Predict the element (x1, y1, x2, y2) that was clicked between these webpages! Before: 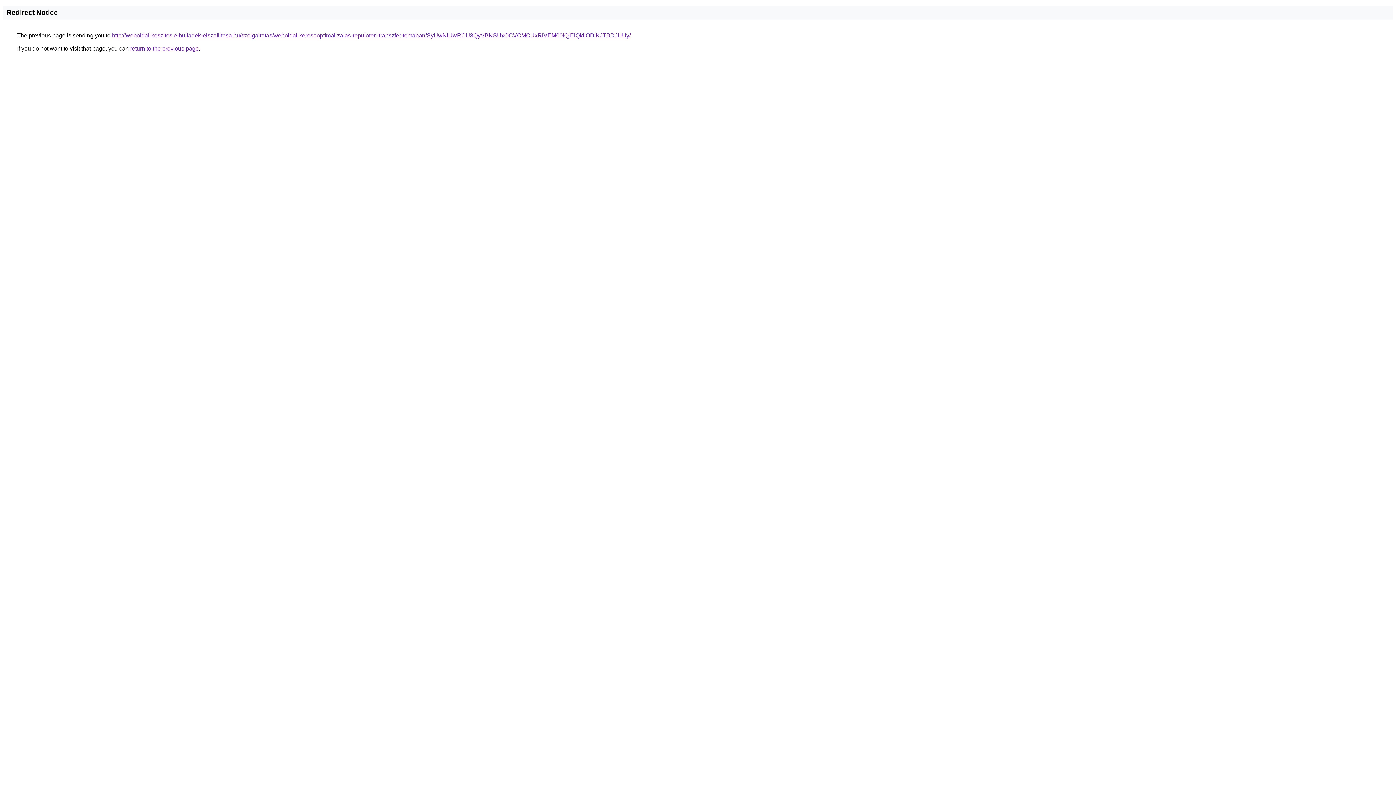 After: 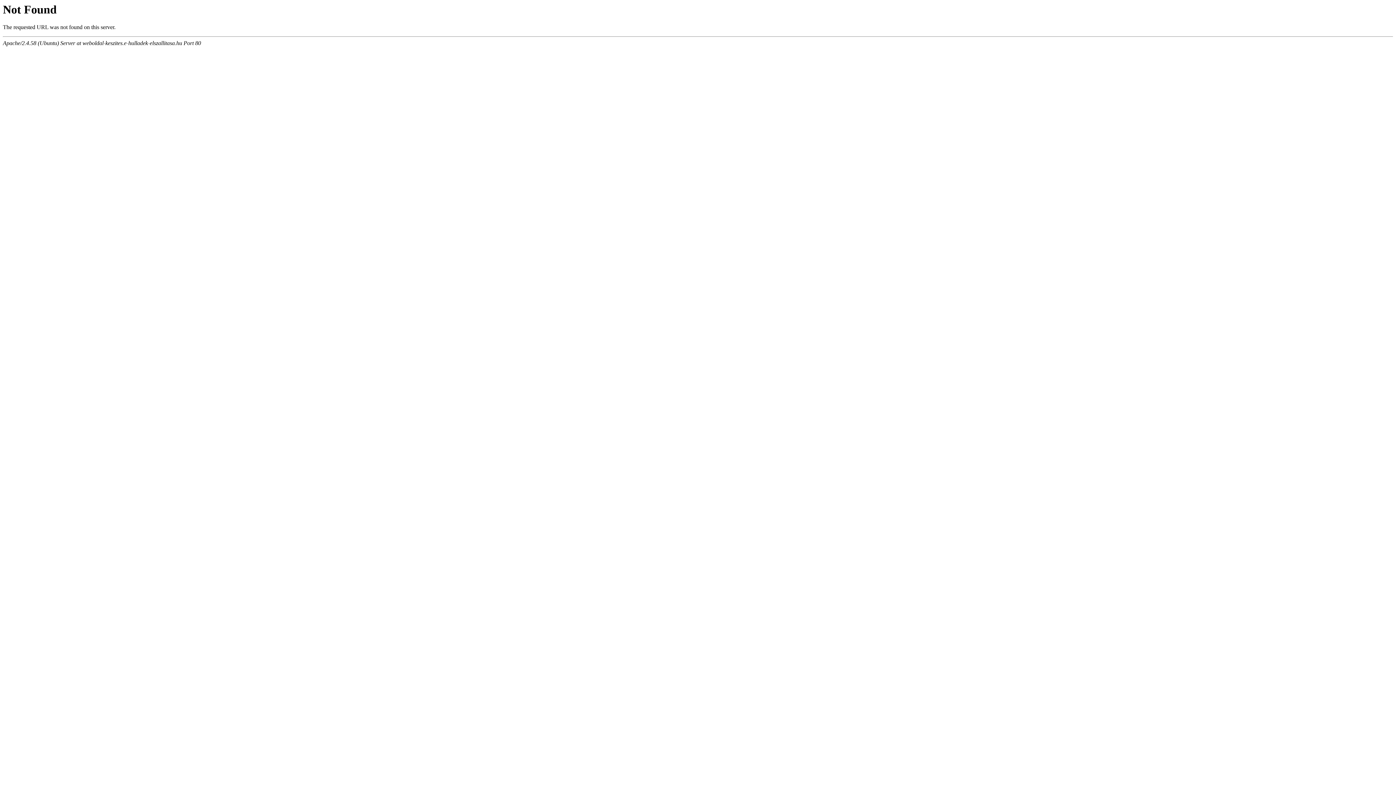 Action: label: http://weboldal-keszites.e-hulladek-elszallitasa.hu/szolgaltatas/weboldal-keresooptimalizalas-repuloteri-transzfer-temaban/SyUwNiUwRCU3QyVBNSUxOCVCMCUxRiVEM00lQjElQkIlODlKJTBDJUUy/ bbox: (112, 32, 630, 38)